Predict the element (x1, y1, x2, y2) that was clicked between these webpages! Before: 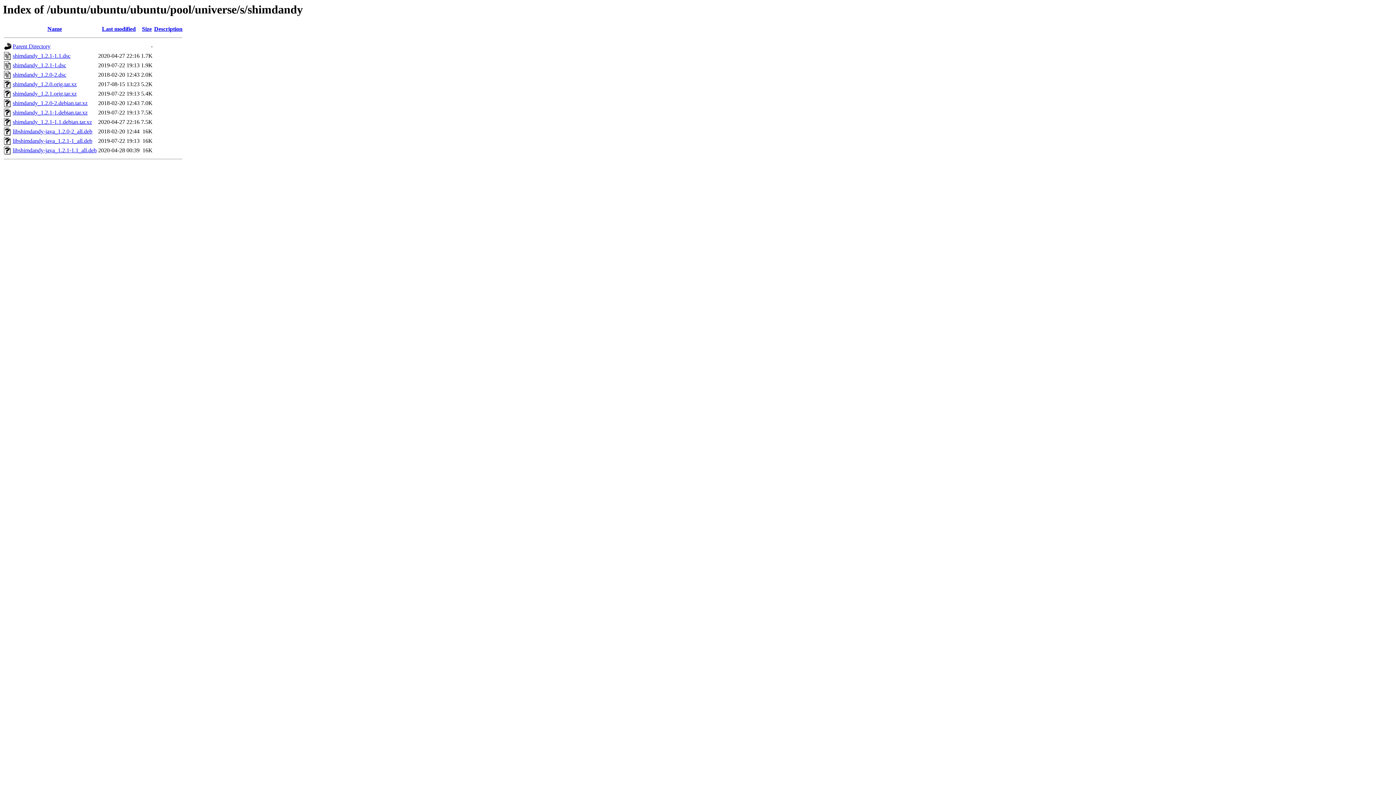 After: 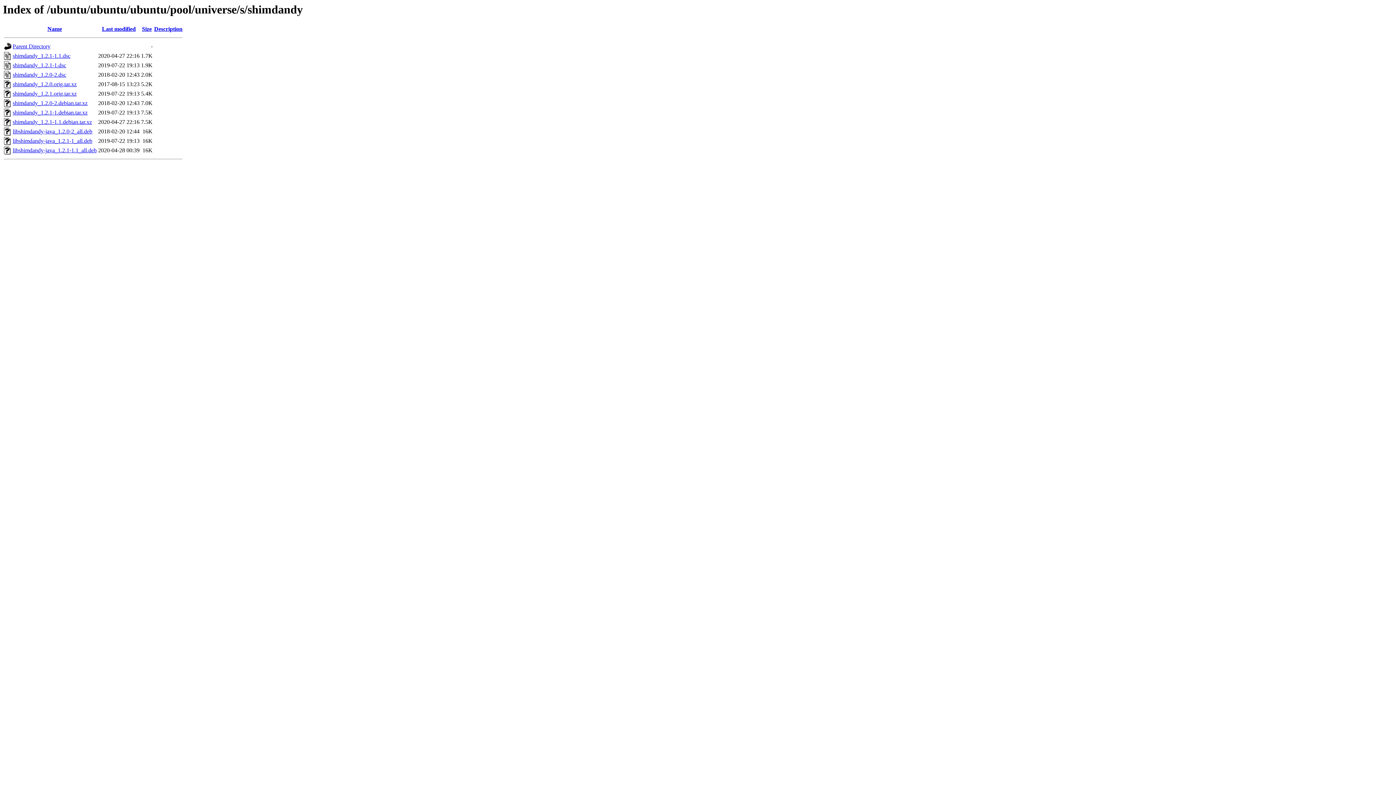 Action: label: shimdandy_1.2.1-1.debian.tar.xz bbox: (12, 109, 87, 115)